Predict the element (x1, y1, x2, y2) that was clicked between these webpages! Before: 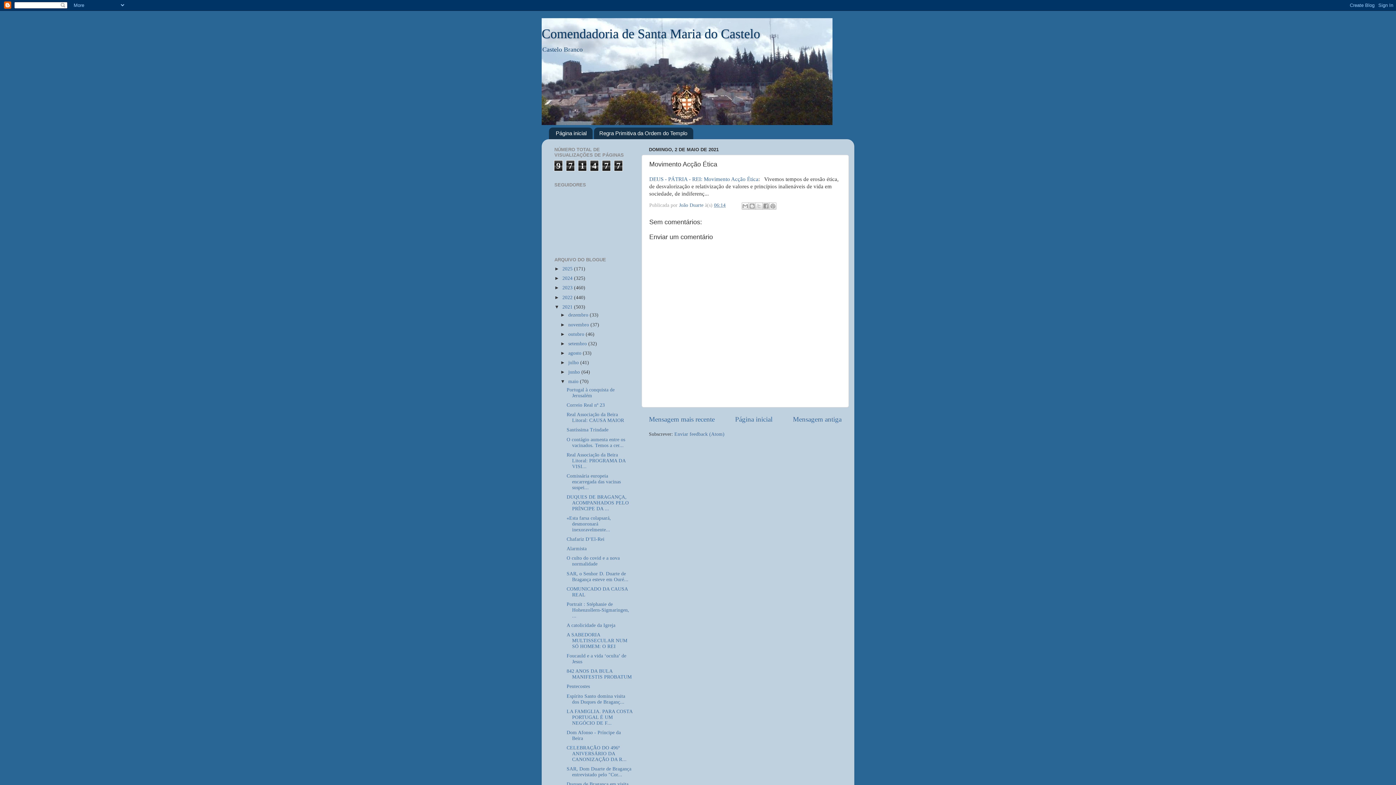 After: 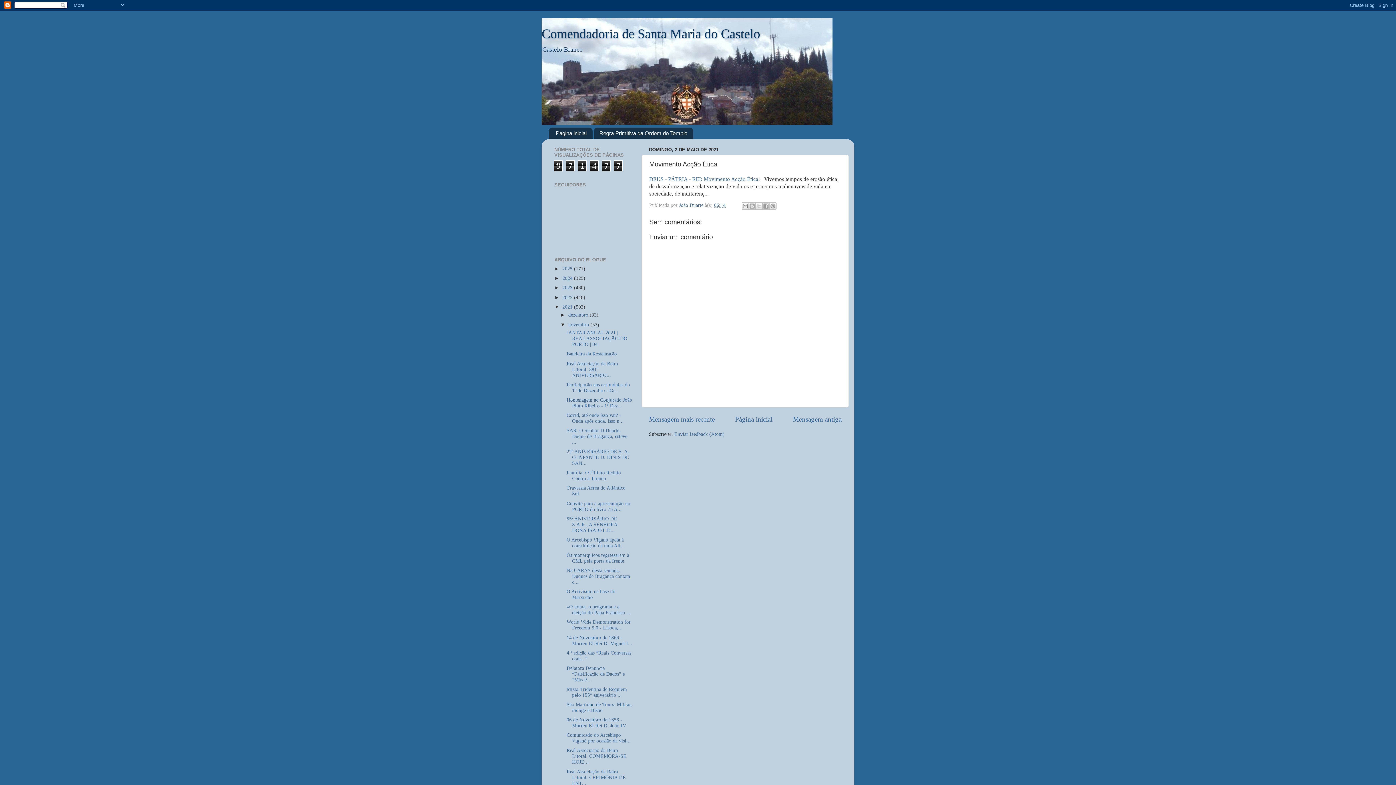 Action: label: ►   bbox: (560, 322, 568, 327)